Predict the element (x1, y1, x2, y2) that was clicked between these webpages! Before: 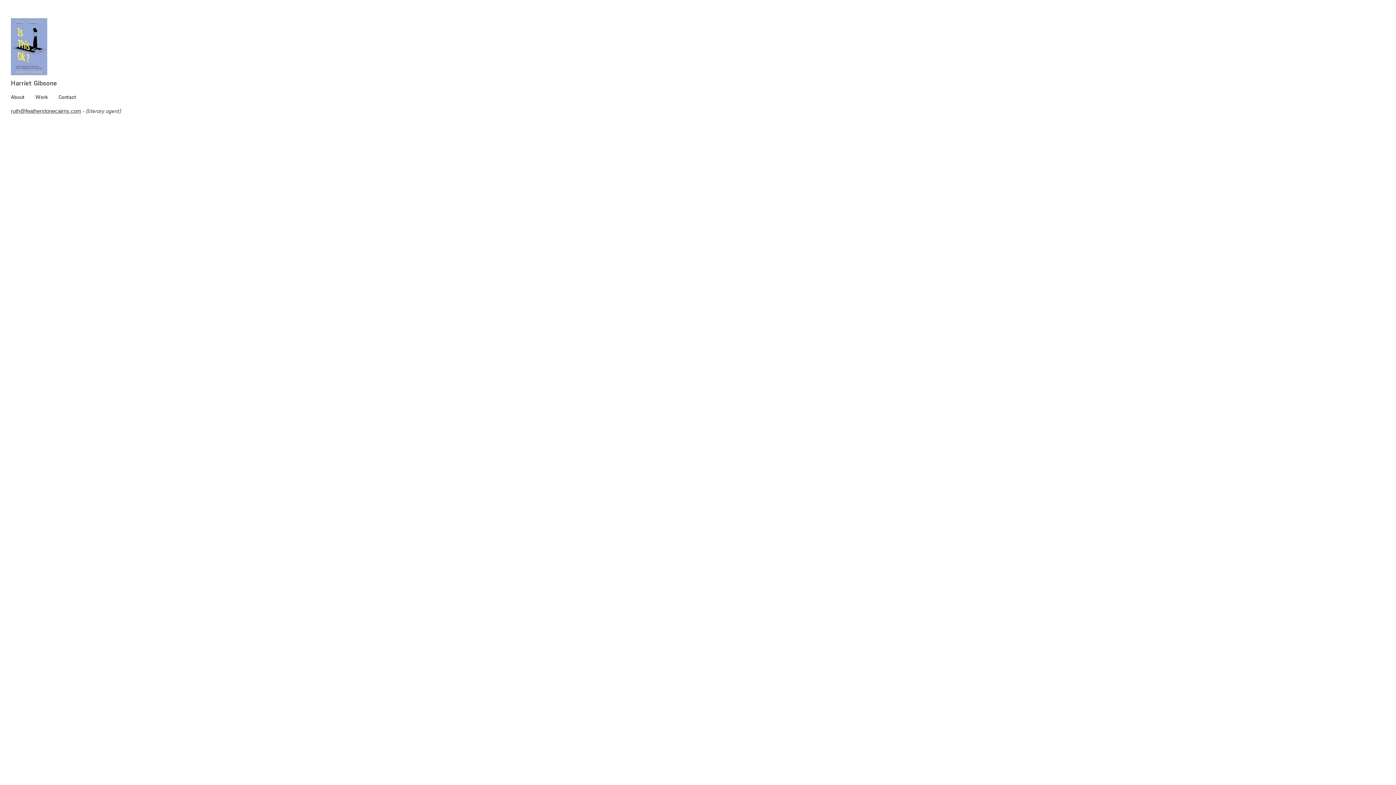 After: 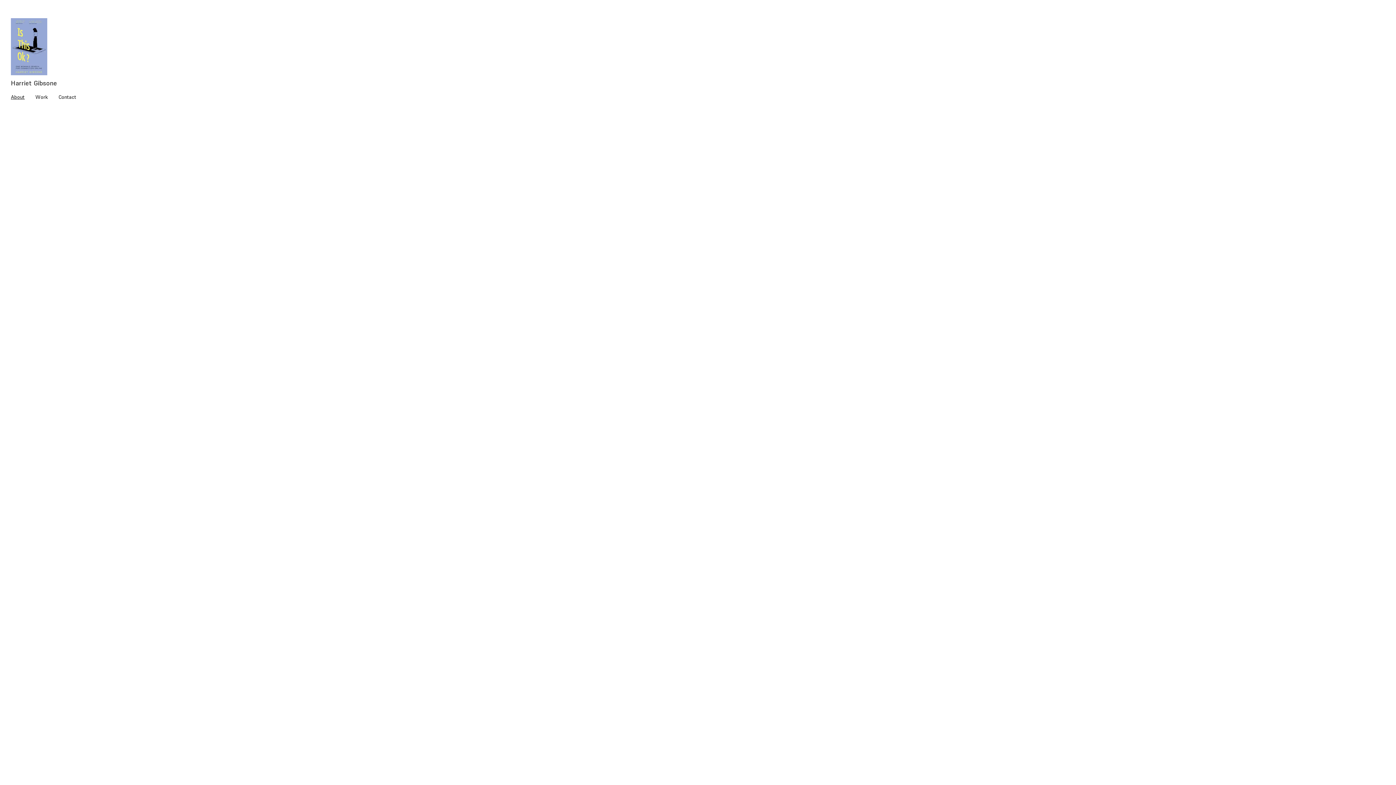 Action: bbox: (10, 93, 24, 100) label: About